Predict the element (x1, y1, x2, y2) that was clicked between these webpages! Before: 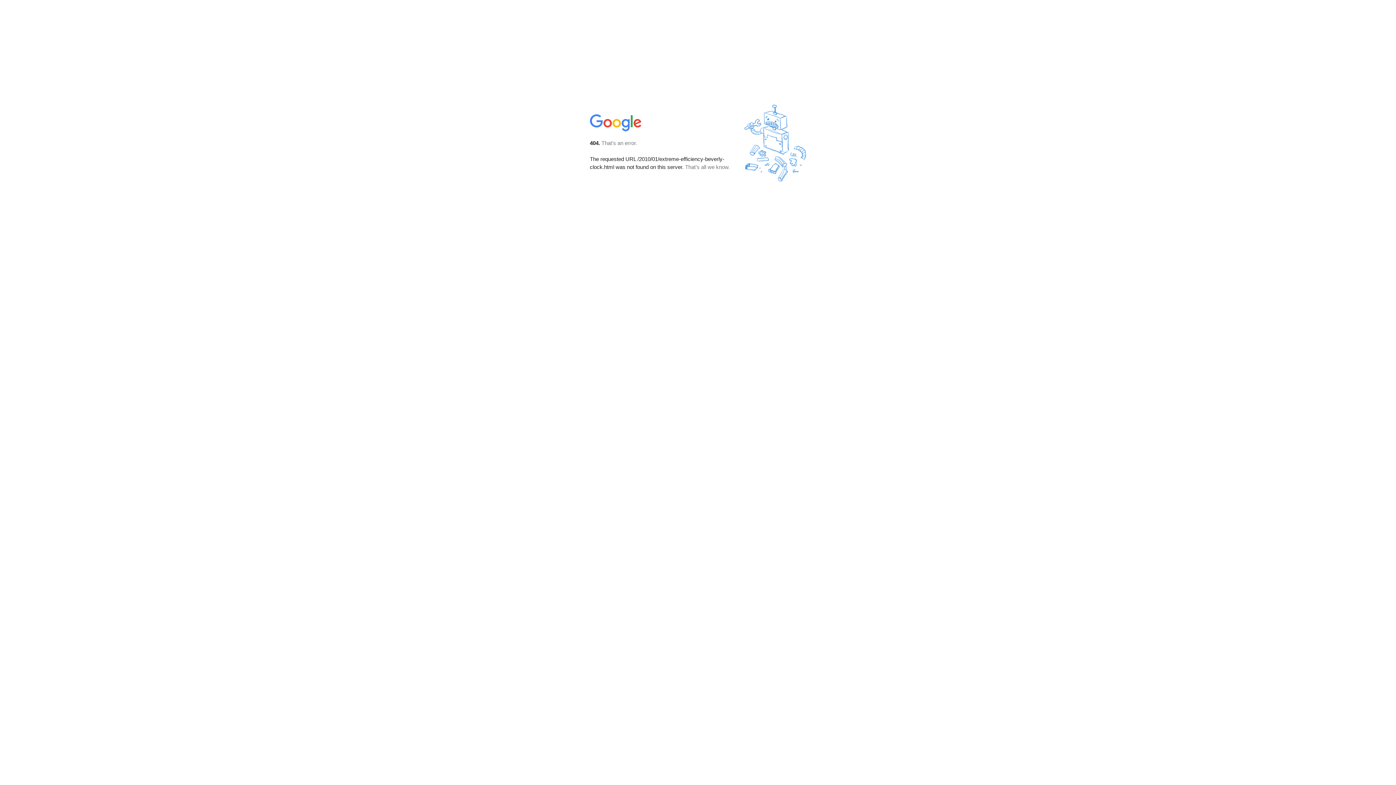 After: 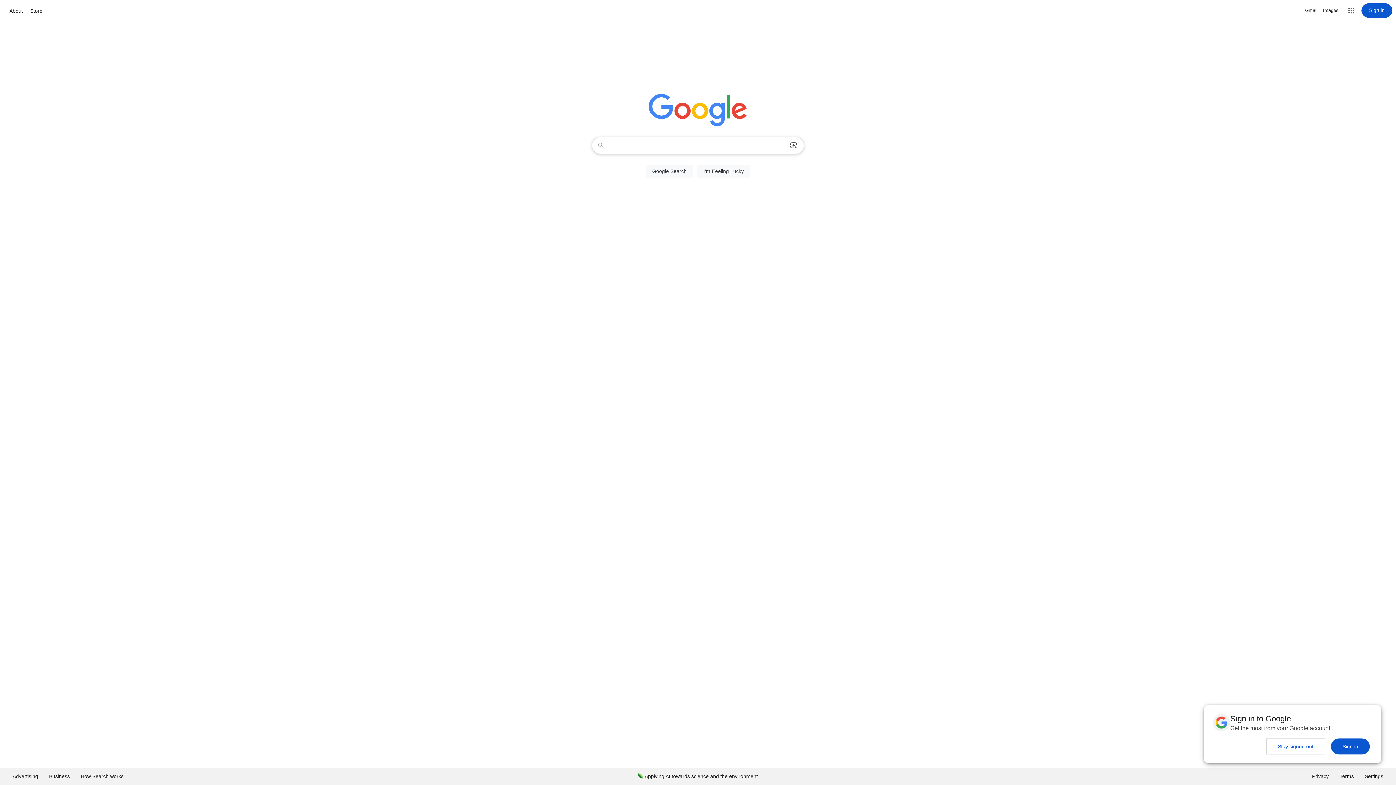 Action: bbox: (590, 127, 642, 134)